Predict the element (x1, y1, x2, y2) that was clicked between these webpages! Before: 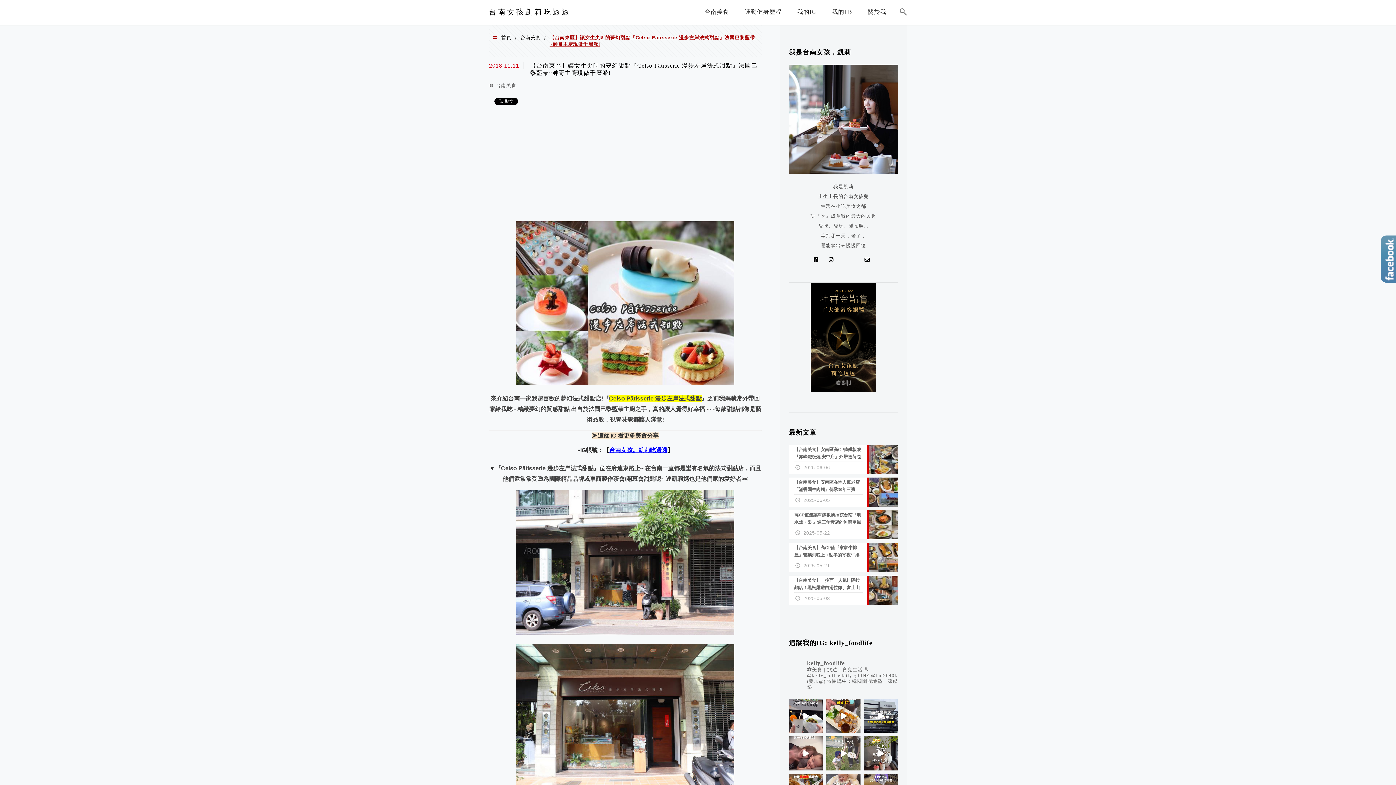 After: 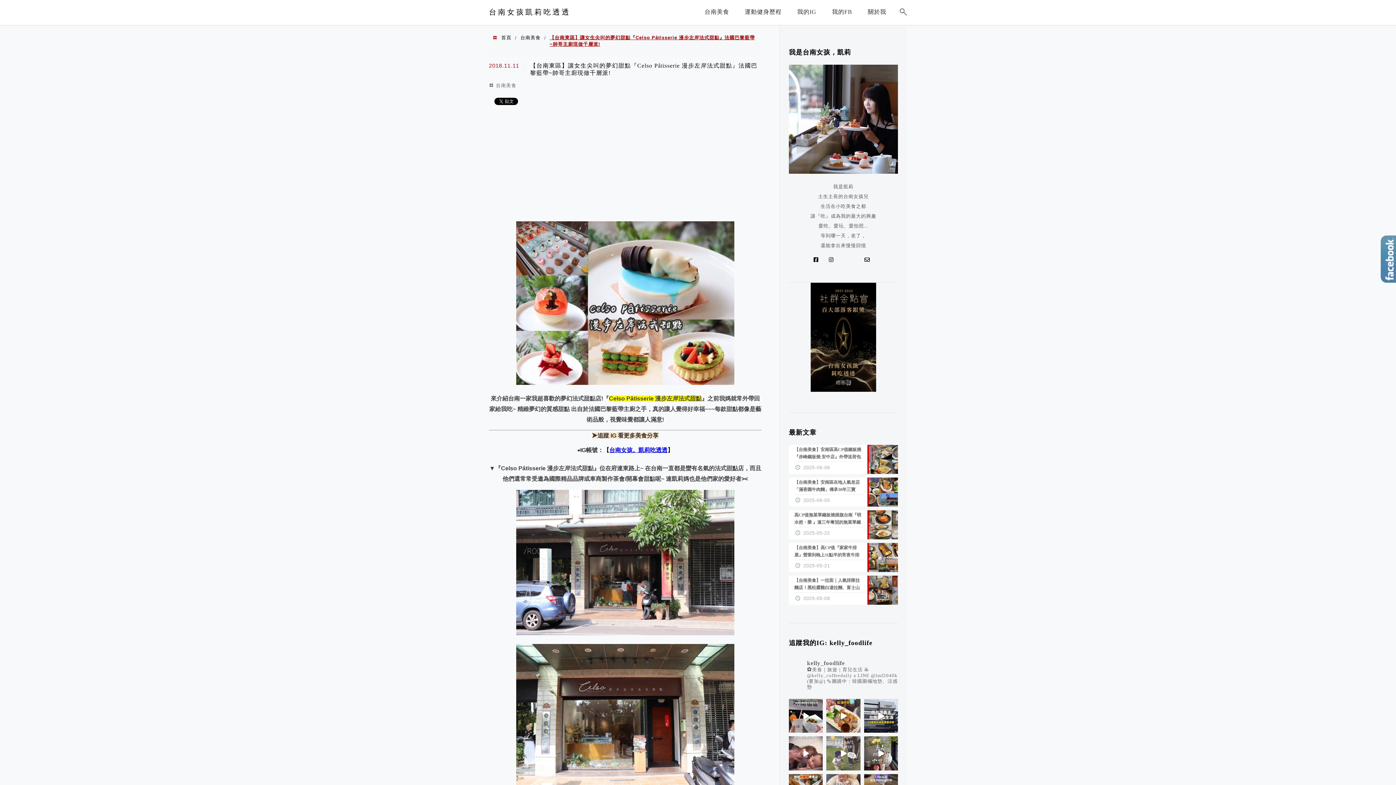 Action: bbox: (861, 256, 877, 264)